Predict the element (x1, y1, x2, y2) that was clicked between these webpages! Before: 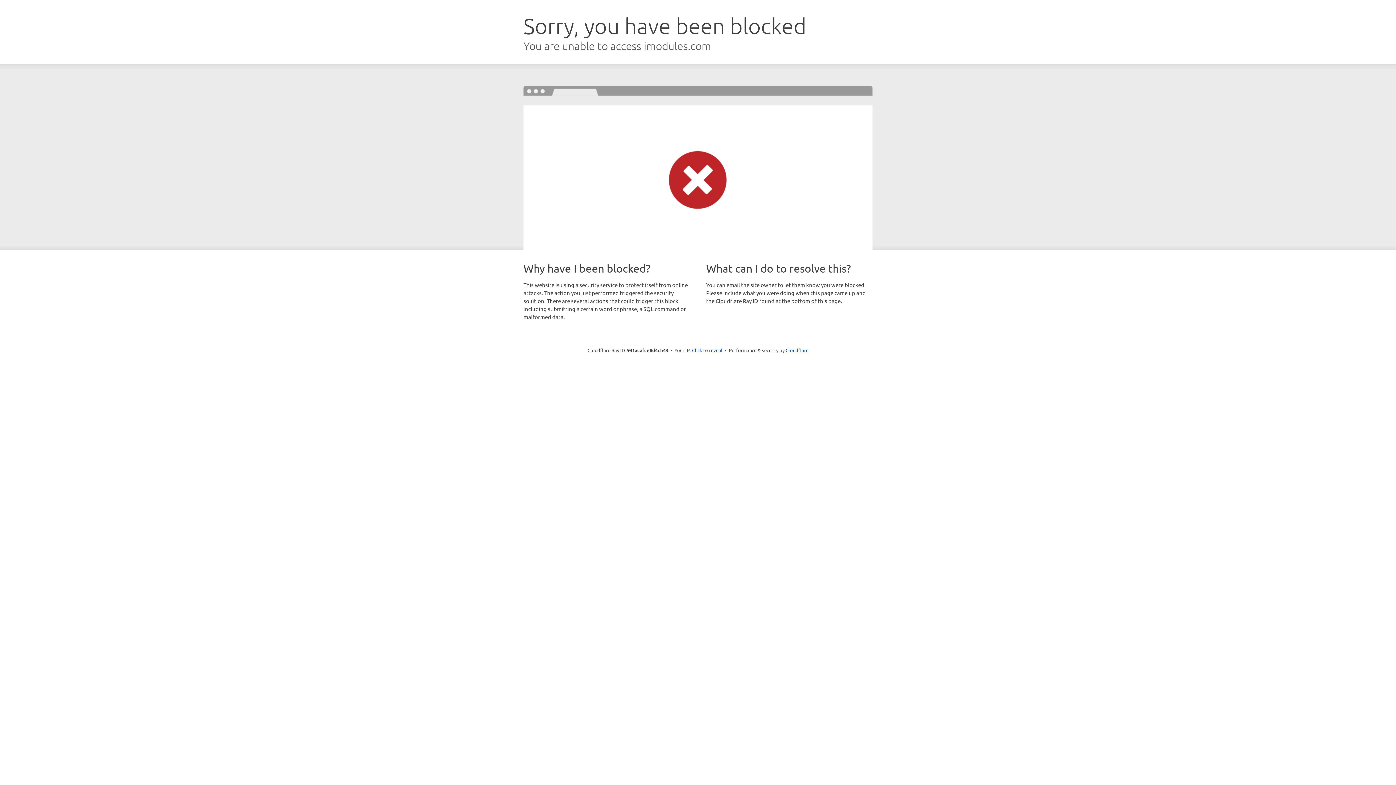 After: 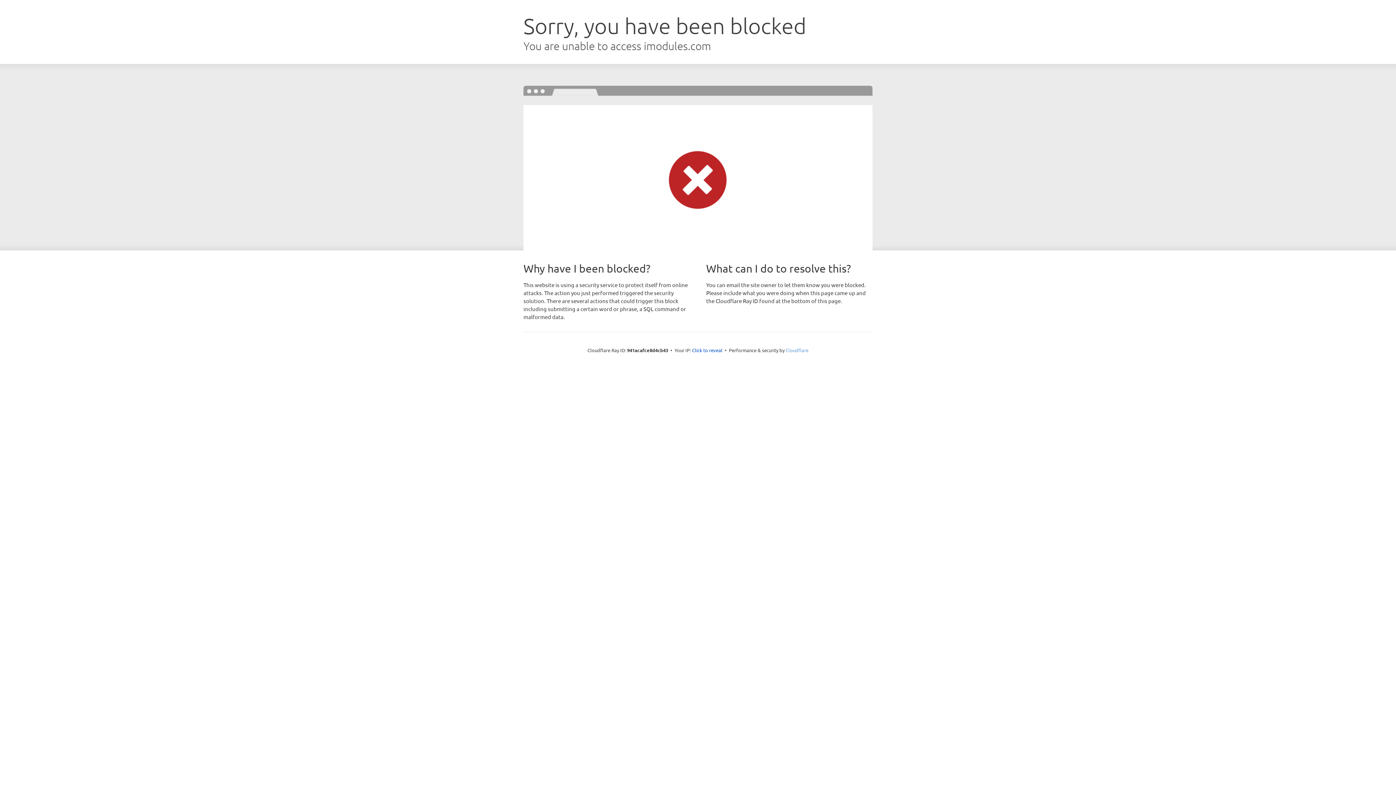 Action: bbox: (785, 347, 808, 353) label: Cloudflare